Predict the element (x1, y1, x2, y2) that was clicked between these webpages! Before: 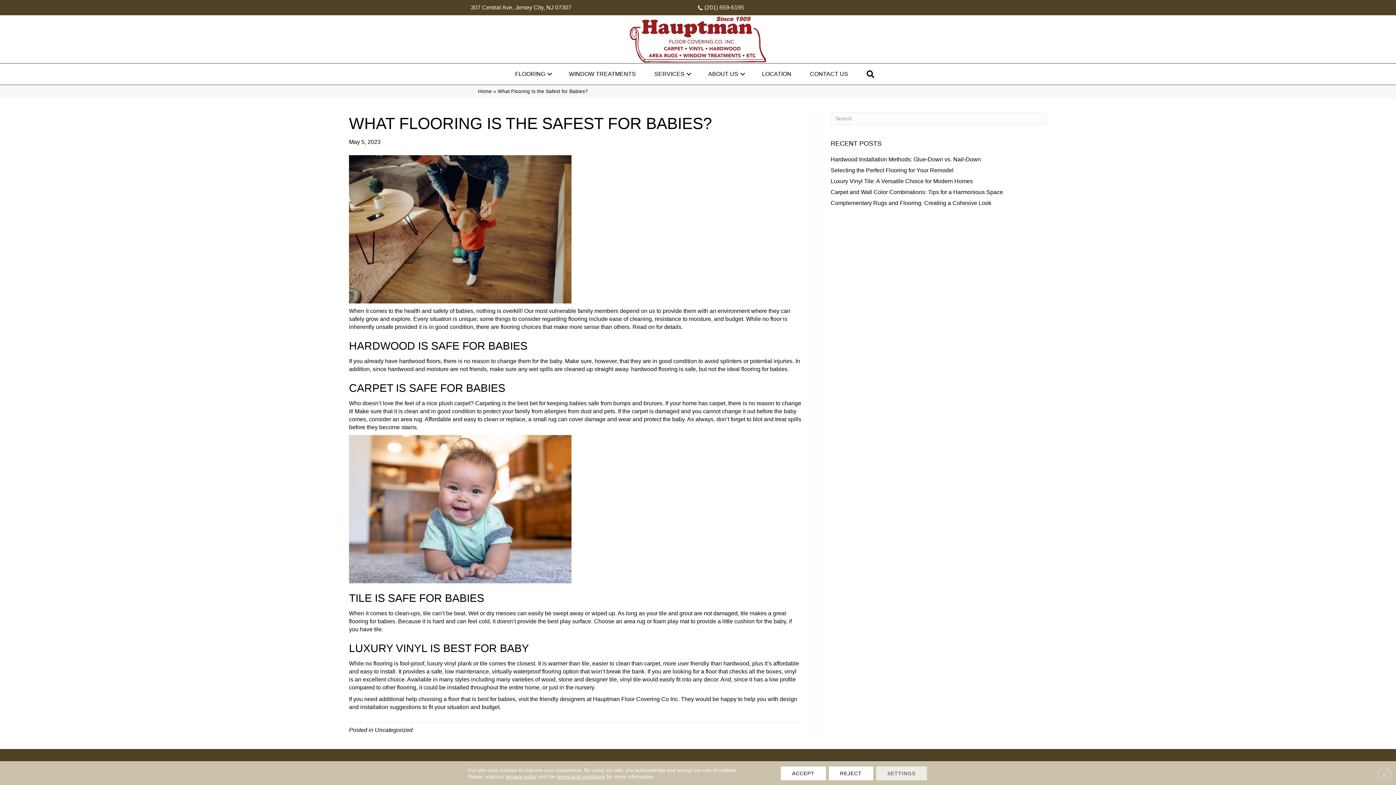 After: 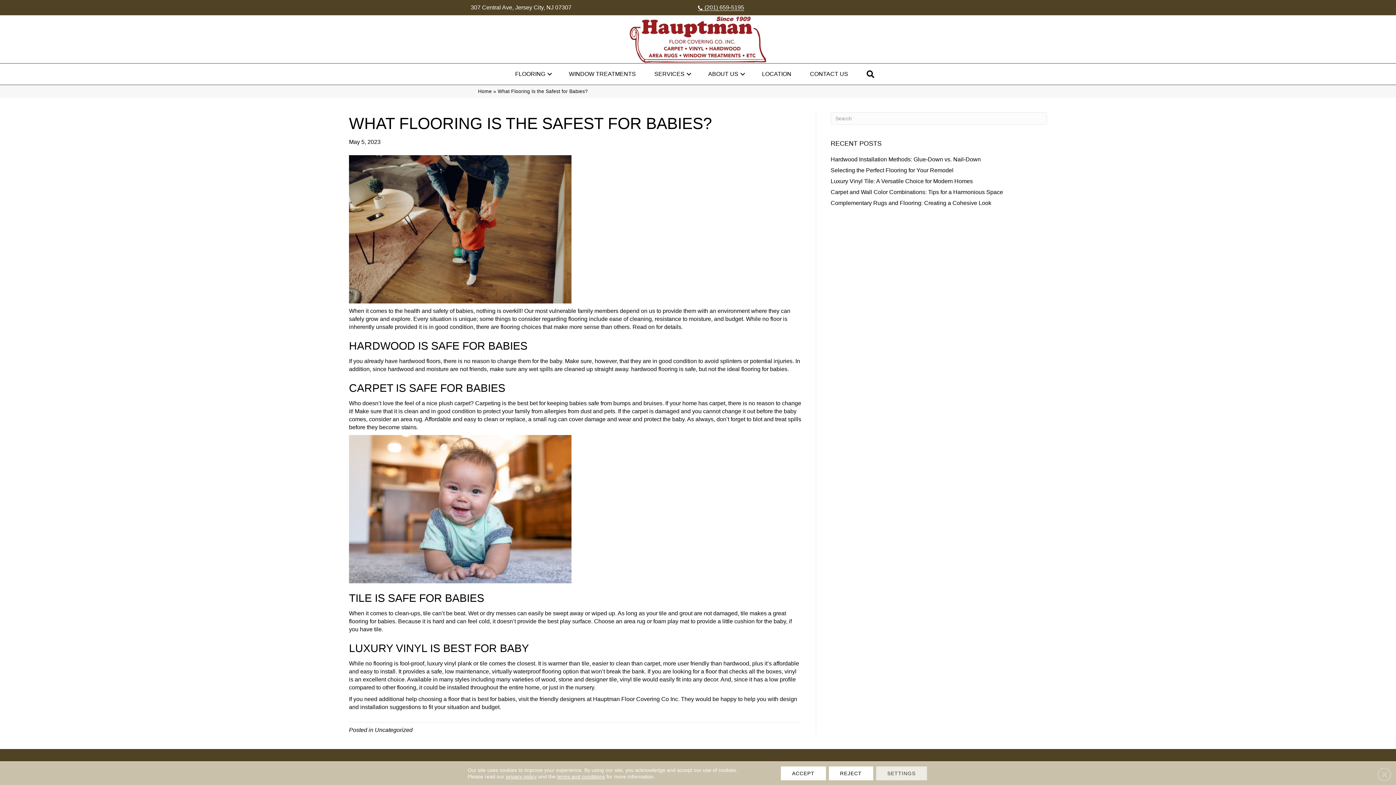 Action: label: (201) 659-5195 bbox: (698, 4, 744, 10)